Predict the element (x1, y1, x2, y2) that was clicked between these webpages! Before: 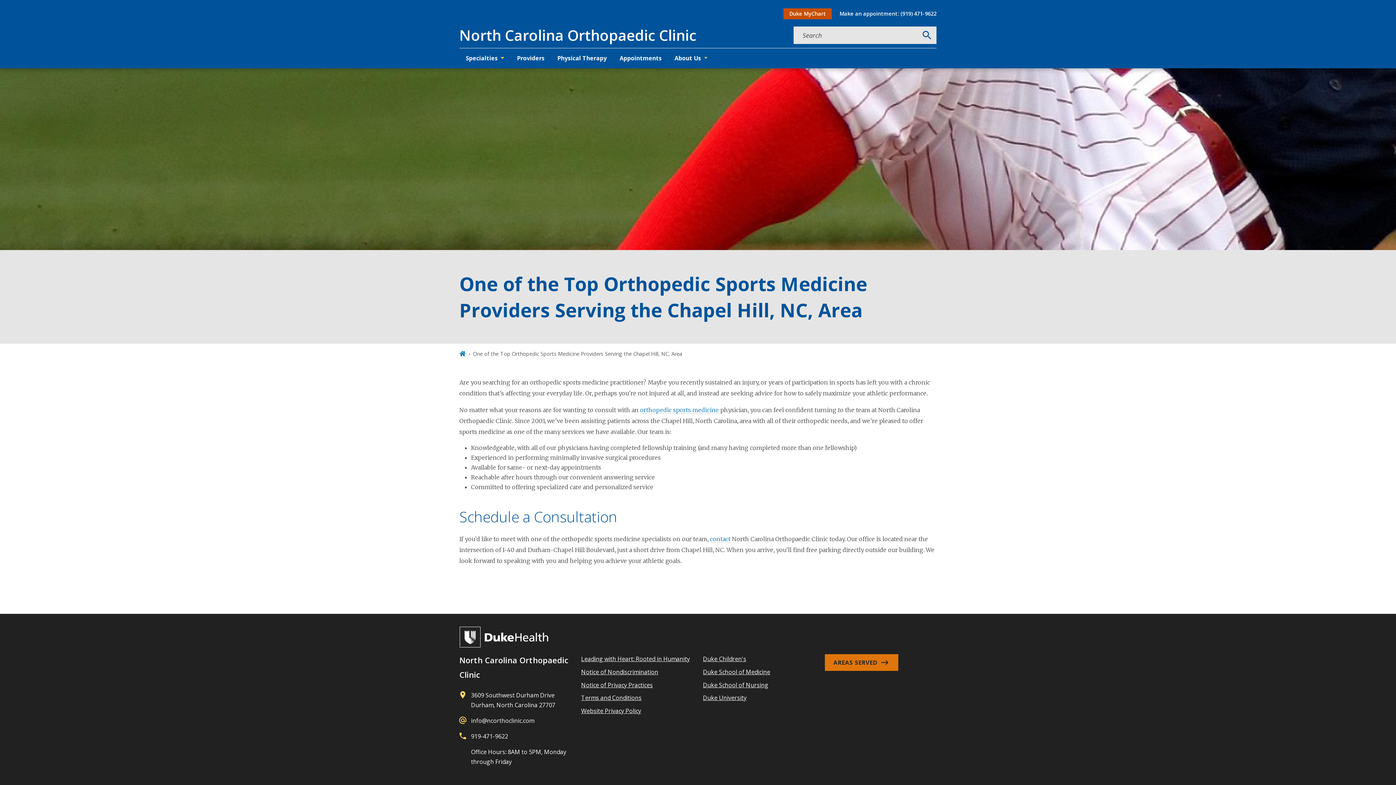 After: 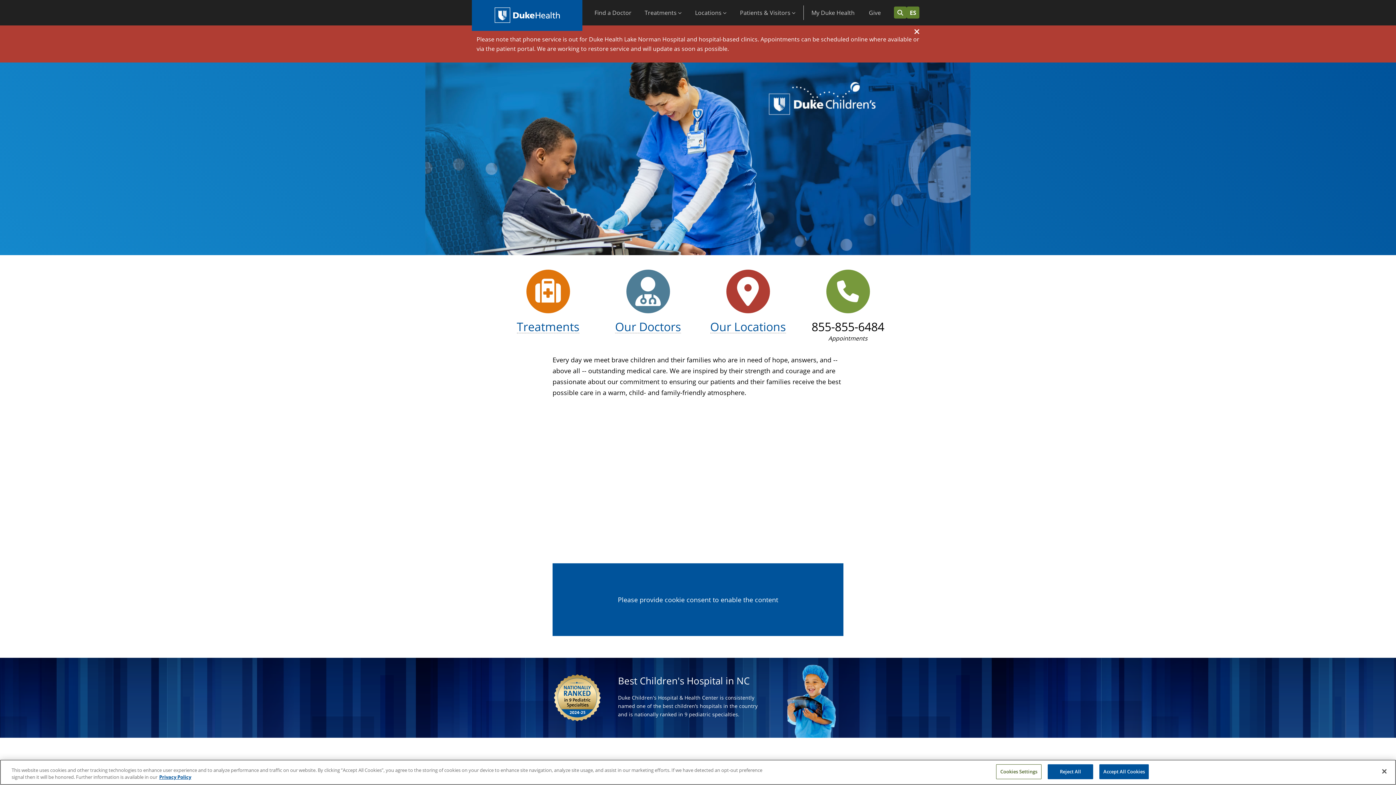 Action: bbox: (703, 654, 770, 667) label: Duke Children's